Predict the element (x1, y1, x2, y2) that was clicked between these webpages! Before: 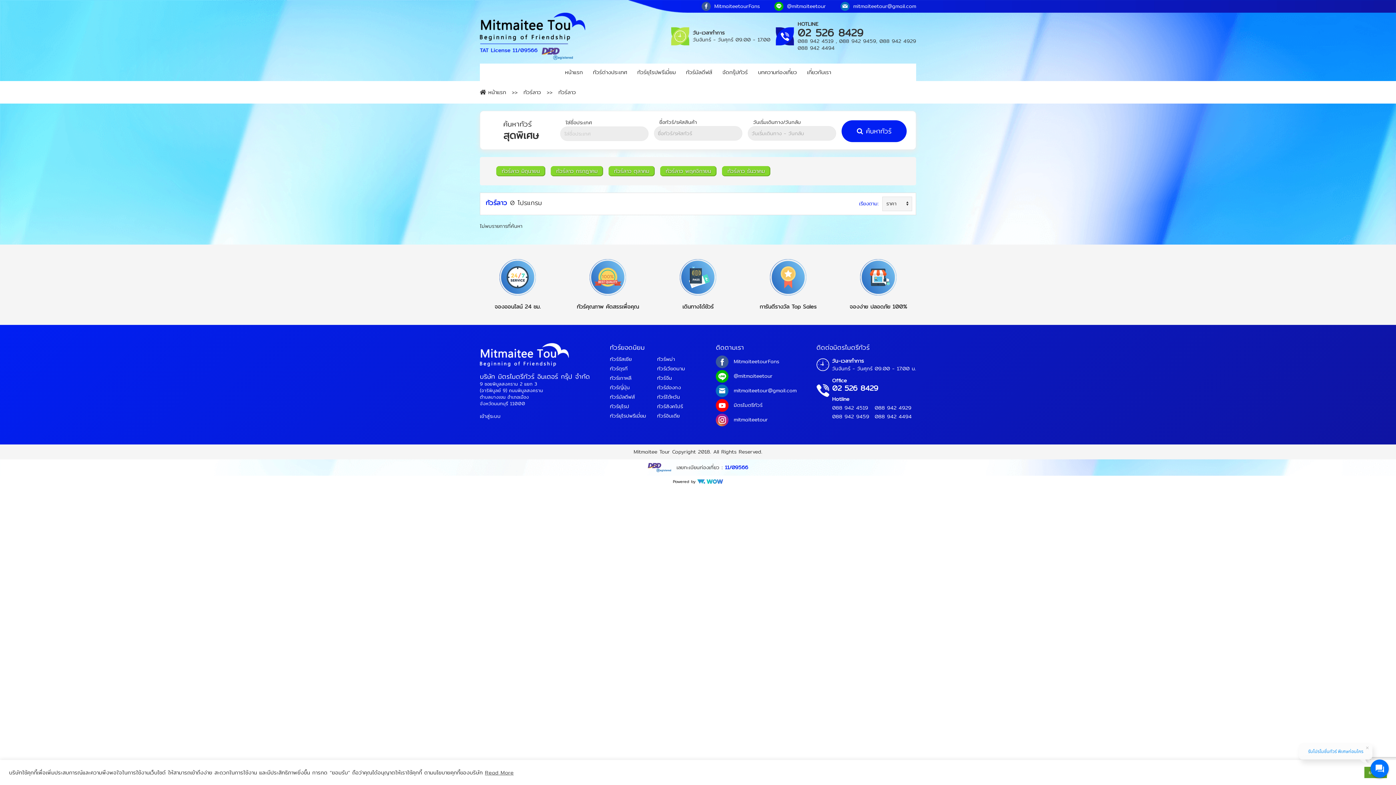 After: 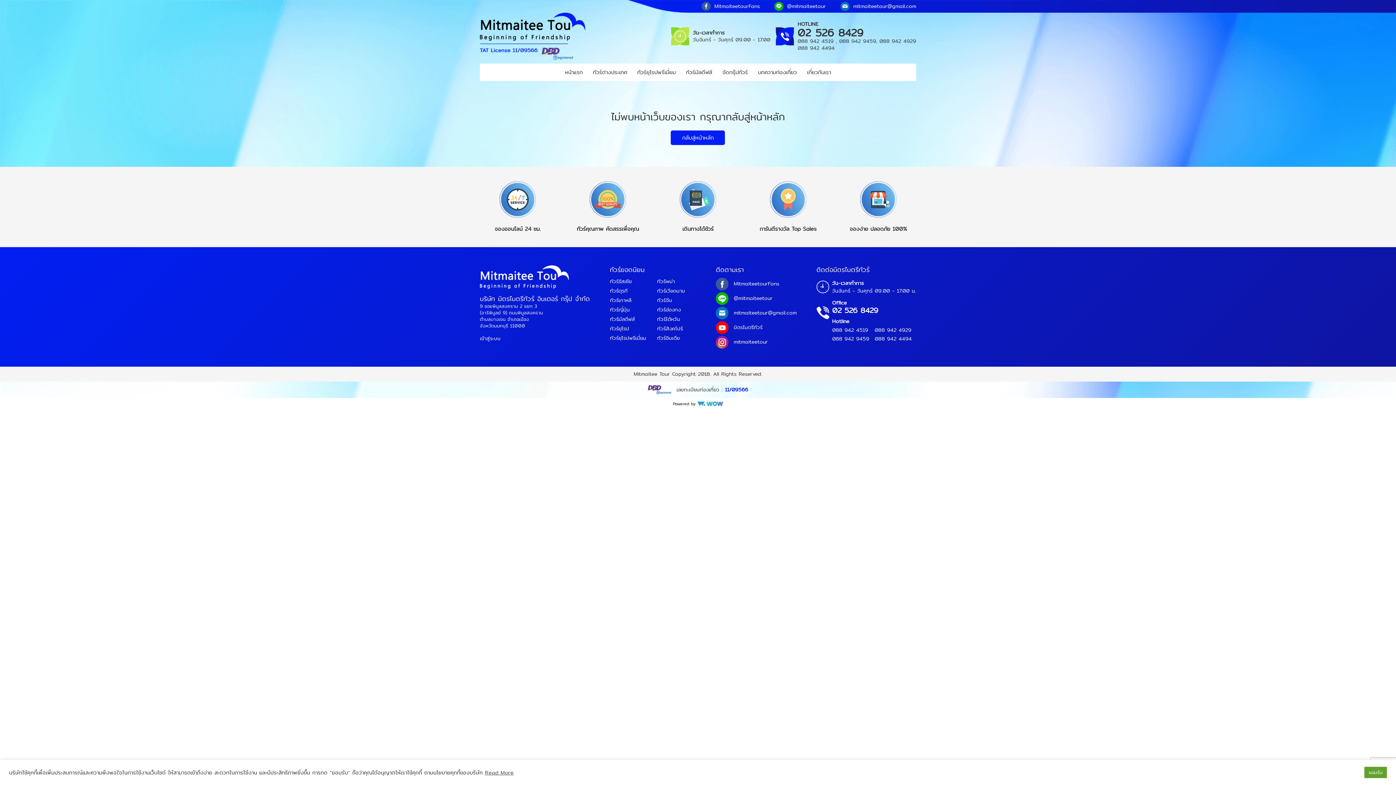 Action: label: เข้าสู่ระบบ bbox: (480, 412, 500, 420)